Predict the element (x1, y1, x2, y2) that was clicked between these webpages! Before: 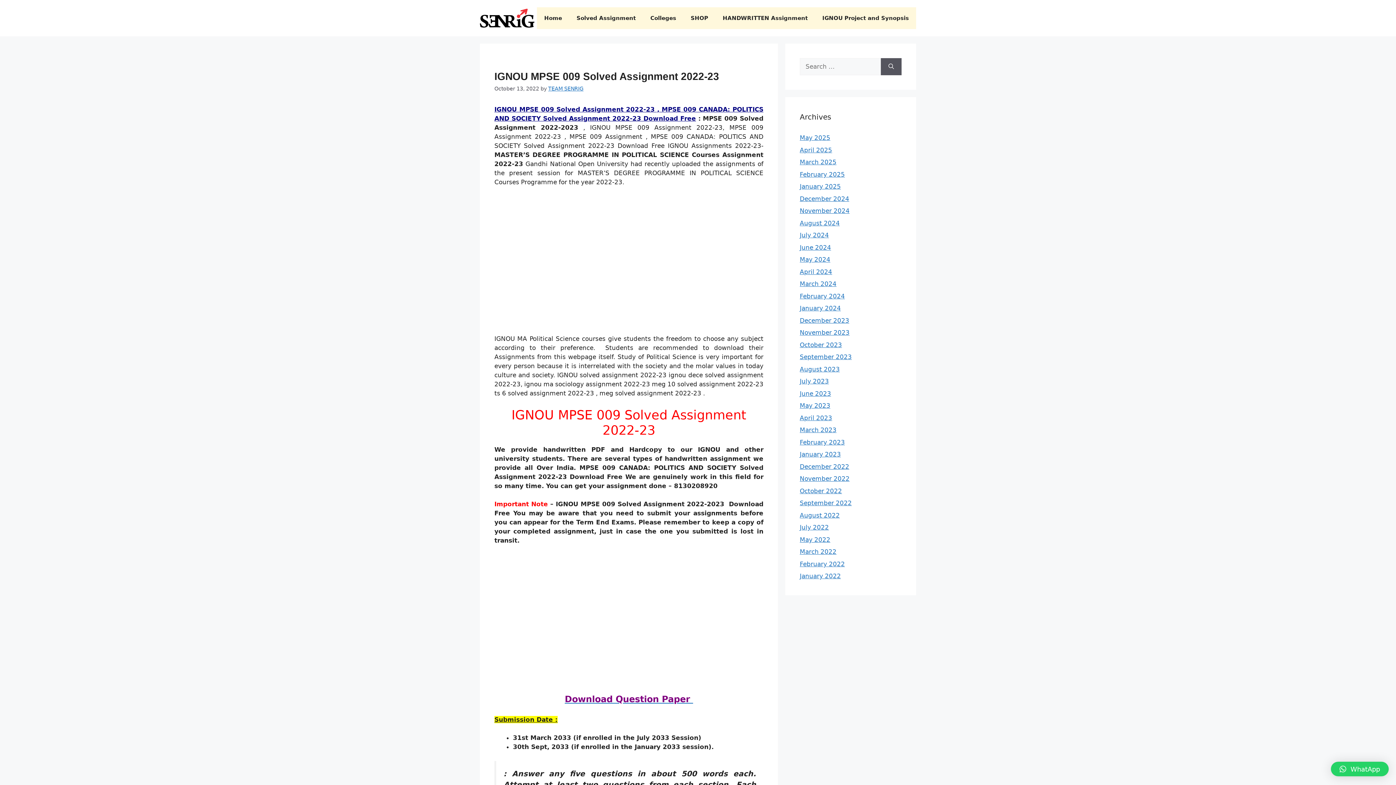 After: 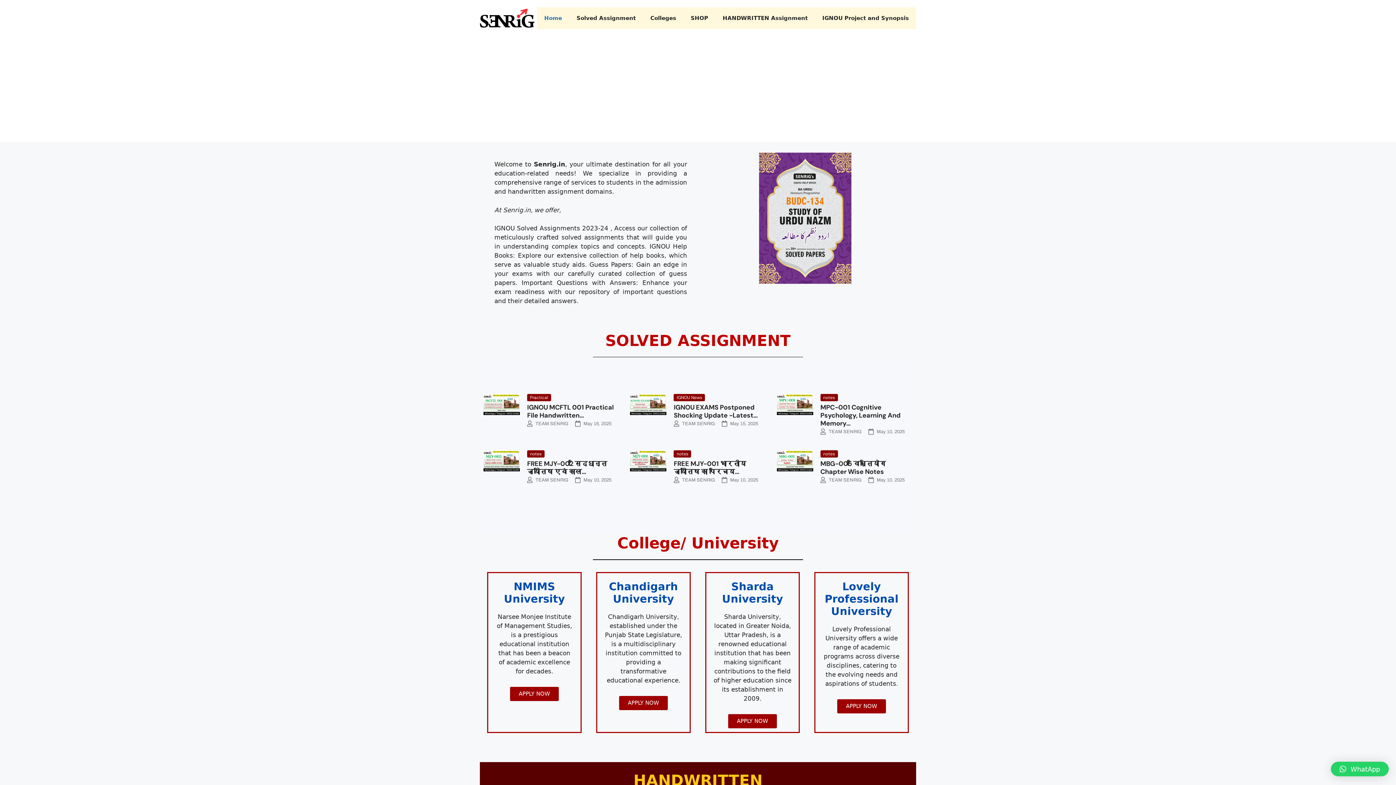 Action: bbox: (480, 14, 534, 21)